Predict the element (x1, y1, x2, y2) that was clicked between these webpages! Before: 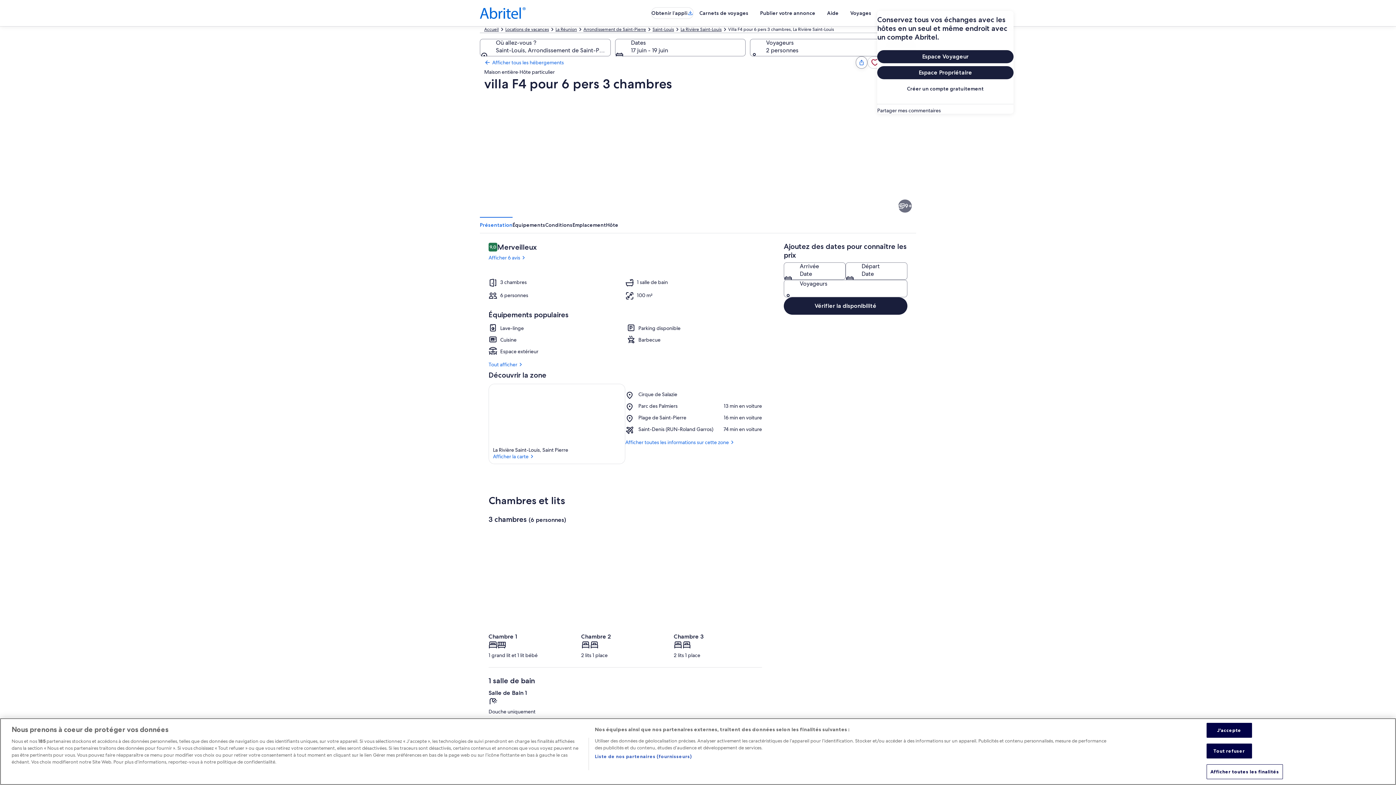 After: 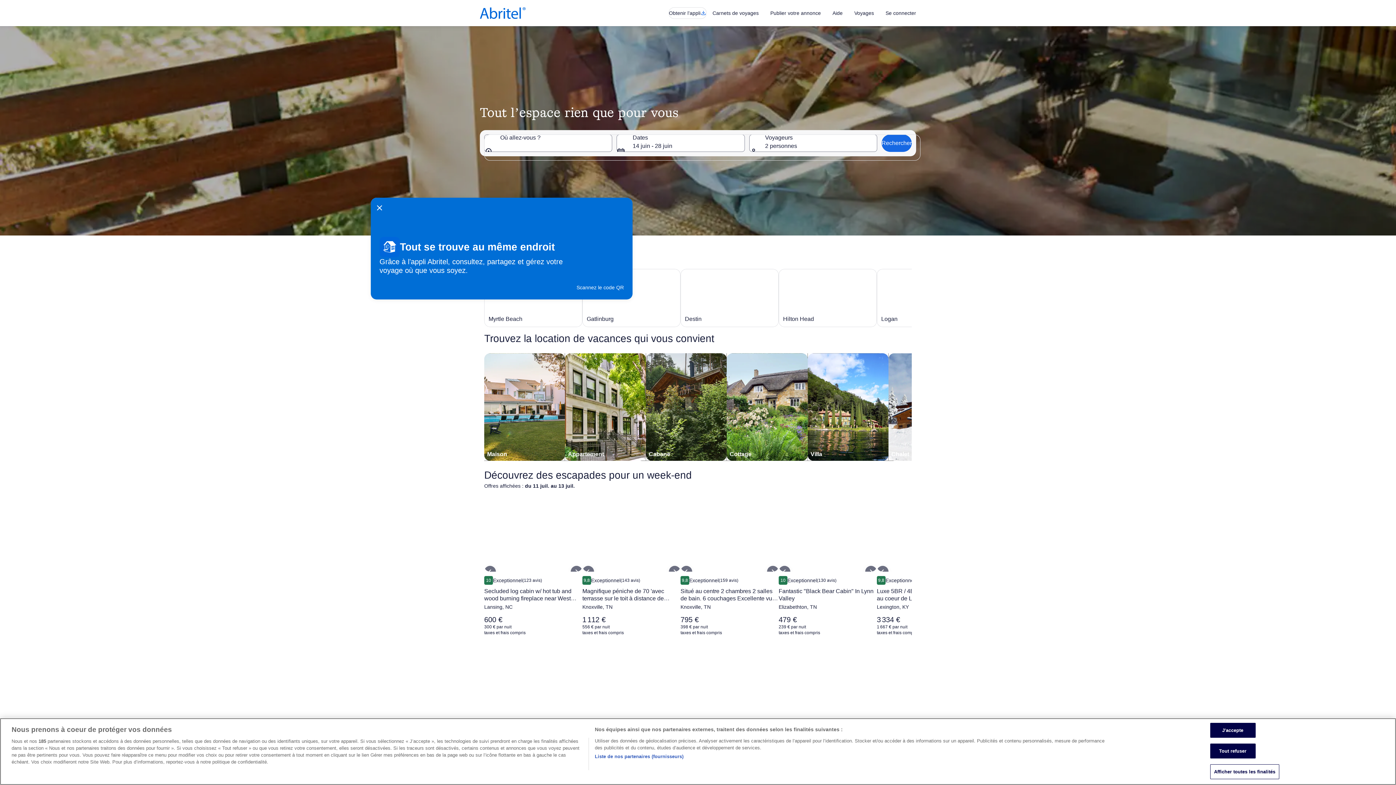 Action: label: Accueil bbox: (484, 26, 498, 32)